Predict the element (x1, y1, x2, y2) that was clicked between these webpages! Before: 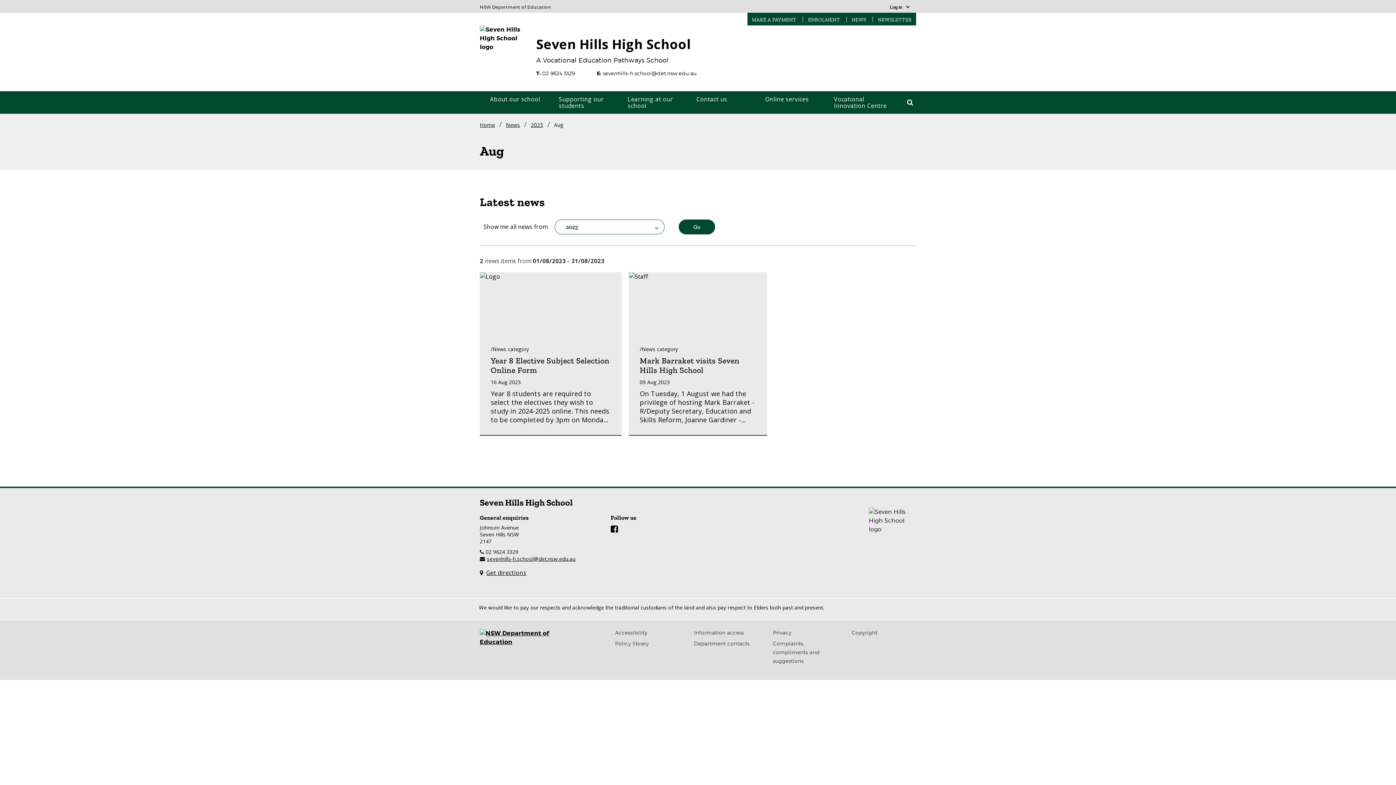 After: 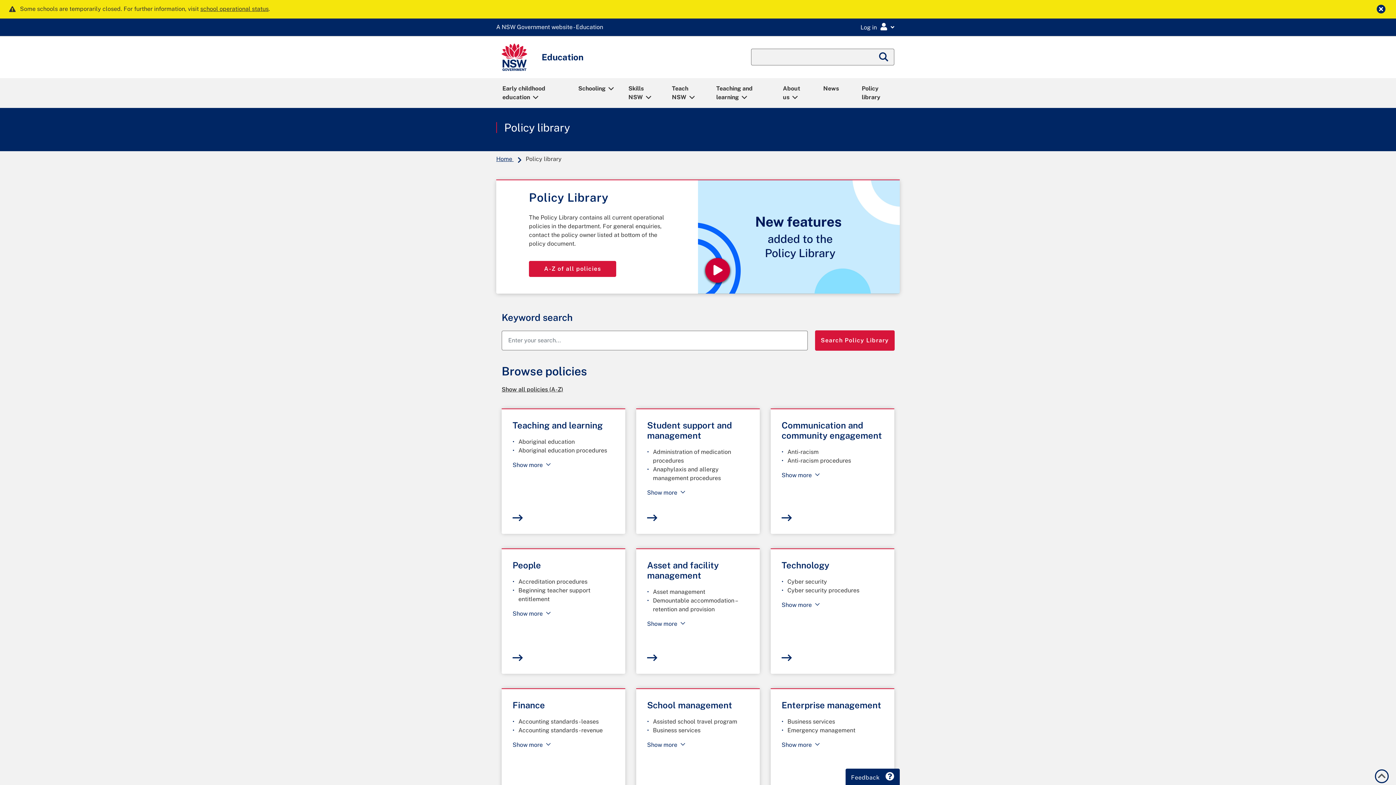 Action: label: Policy library bbox: (615, 640, 649, 646)